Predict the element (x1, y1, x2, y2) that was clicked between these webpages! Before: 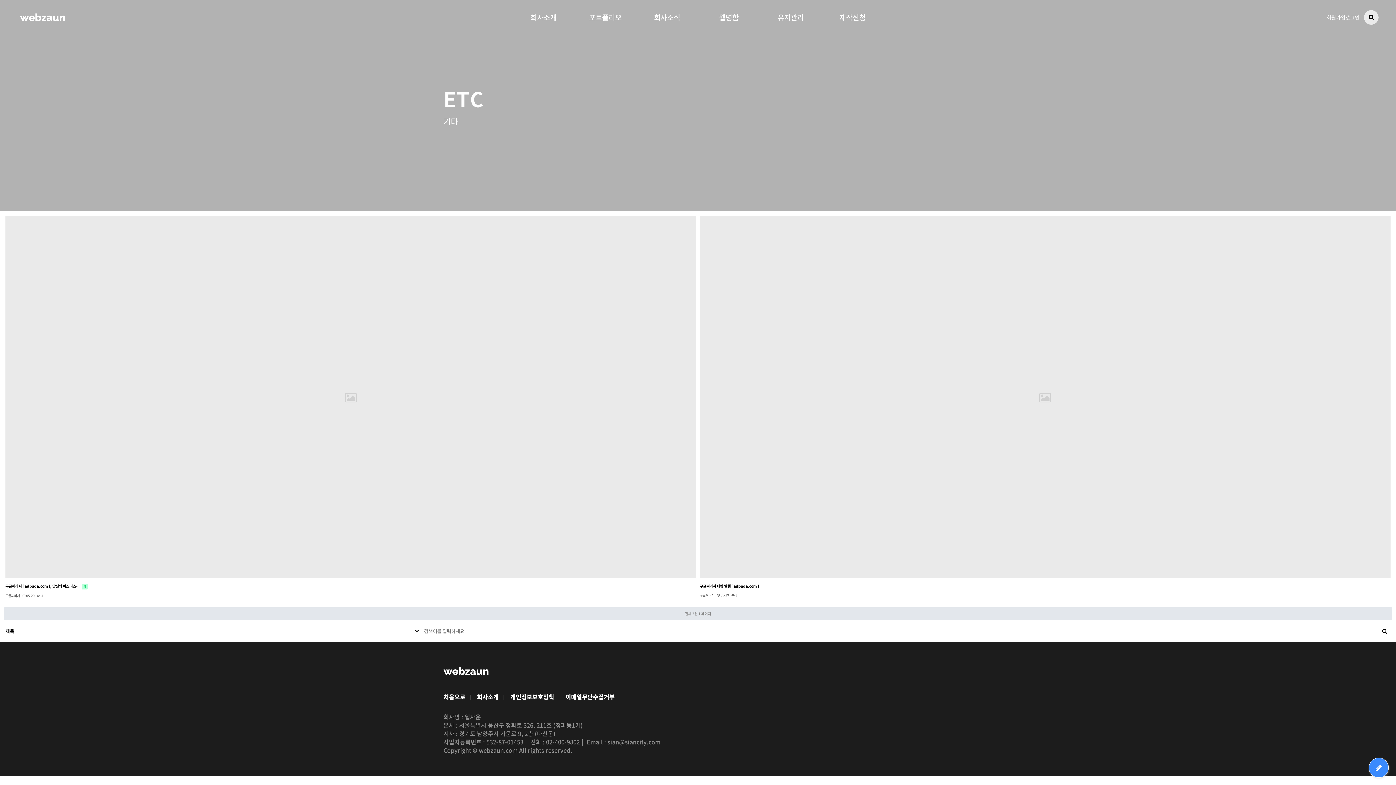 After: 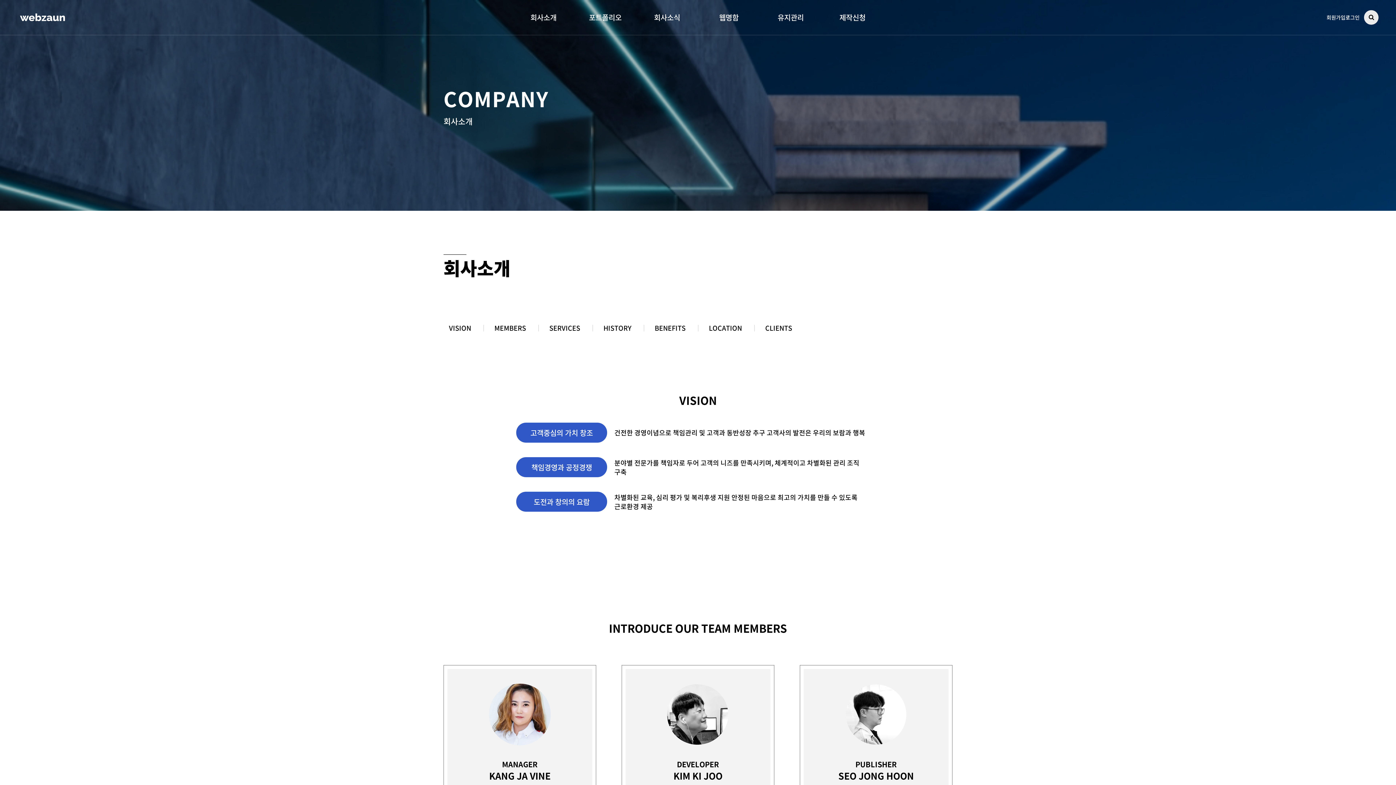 Action: bbox: (471, 692, 504, 701) label: 회사소개